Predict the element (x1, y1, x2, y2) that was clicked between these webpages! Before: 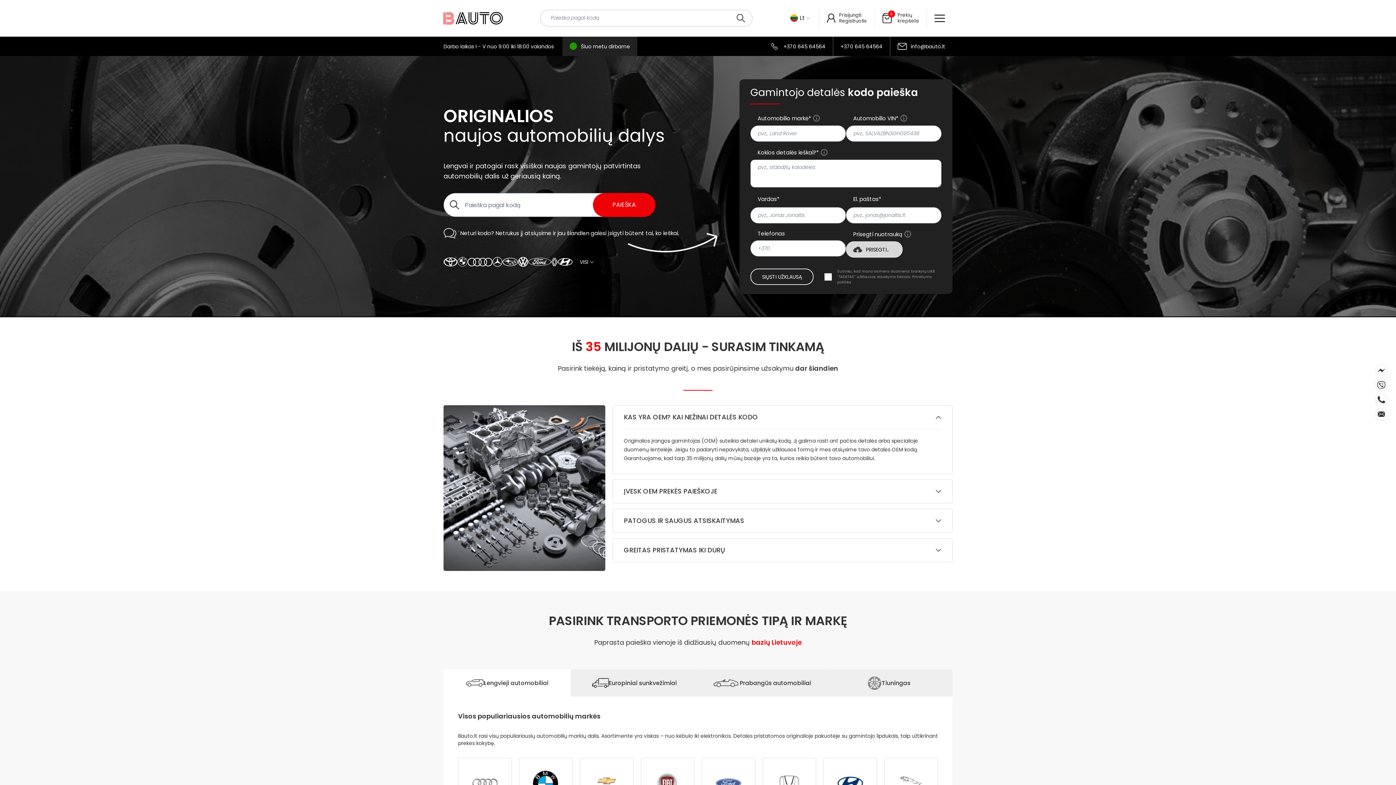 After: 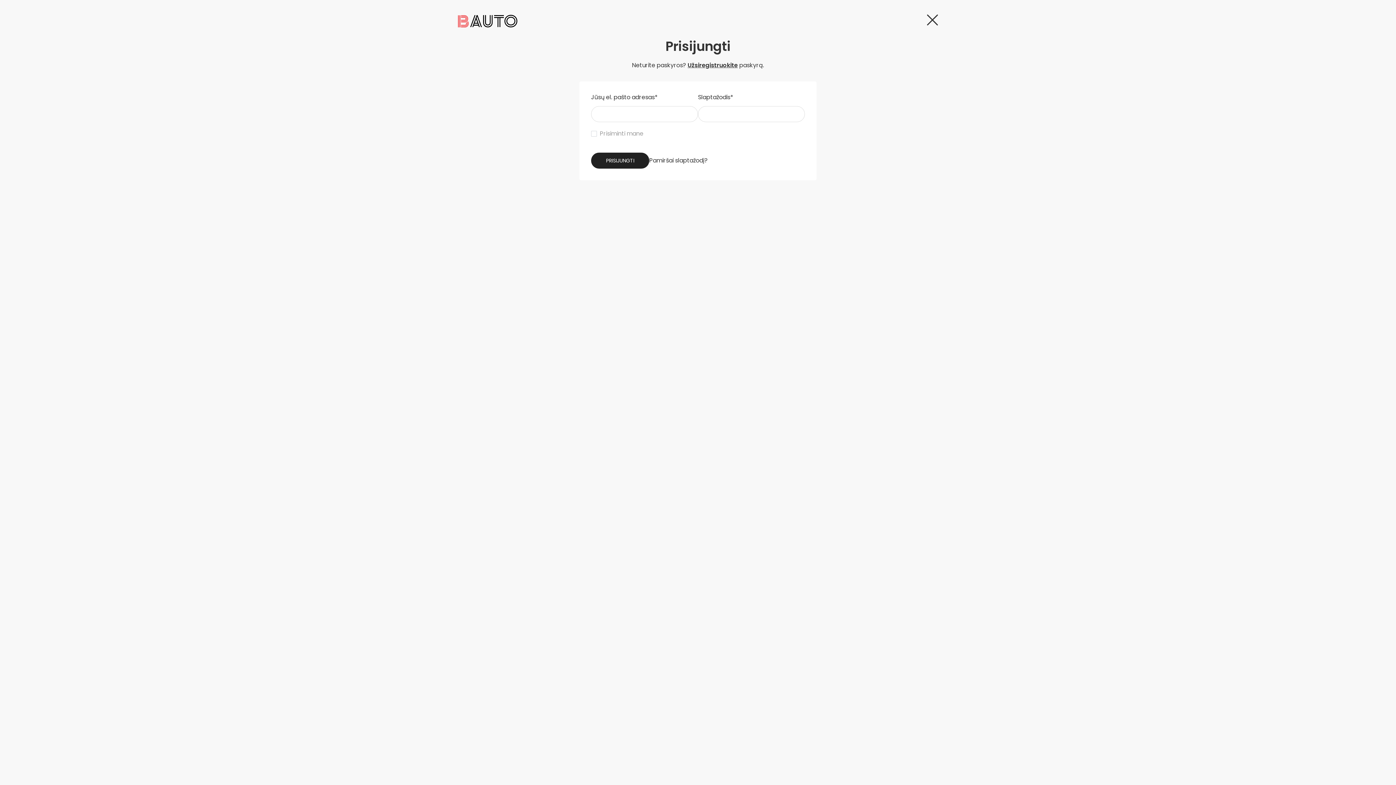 Action: bbox: (839, 11, 861, 18) label: Prisijungti